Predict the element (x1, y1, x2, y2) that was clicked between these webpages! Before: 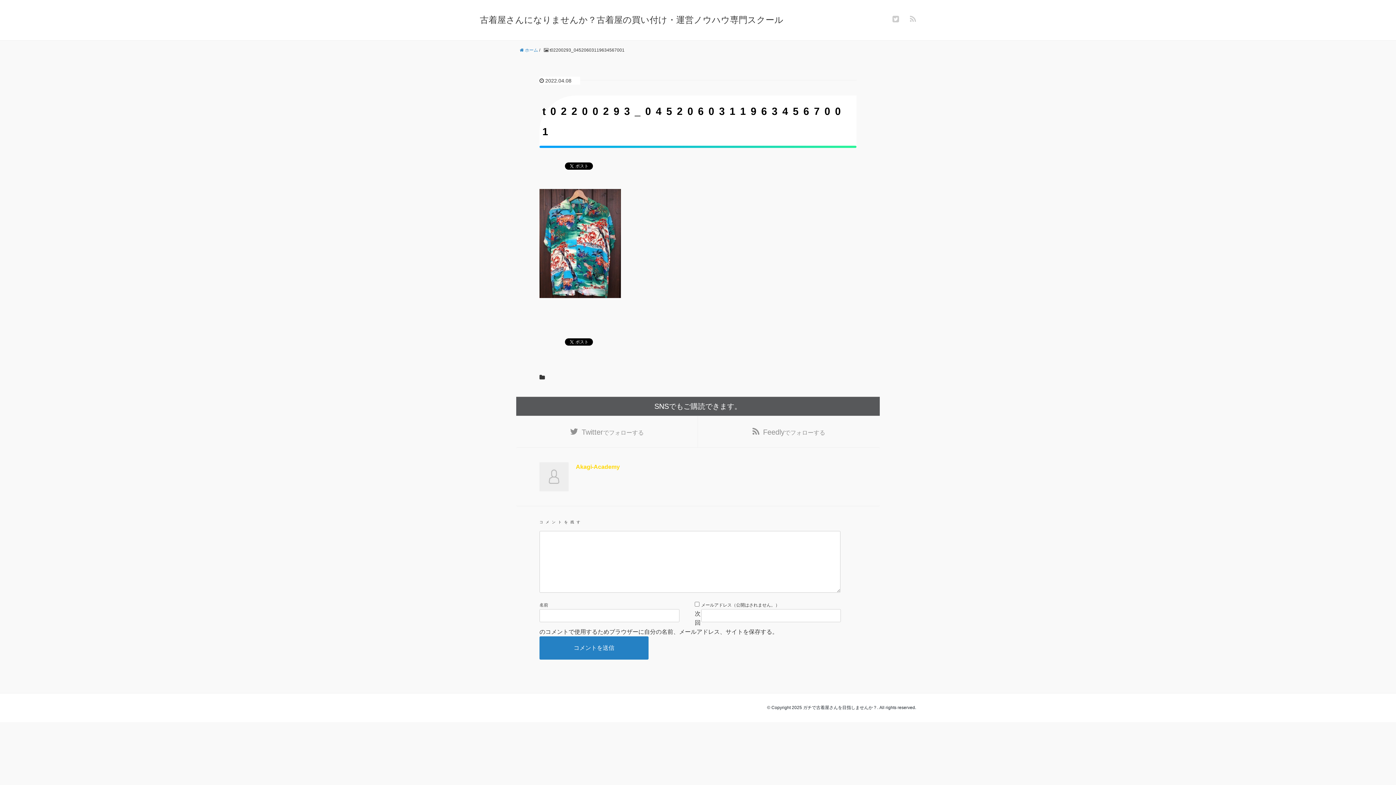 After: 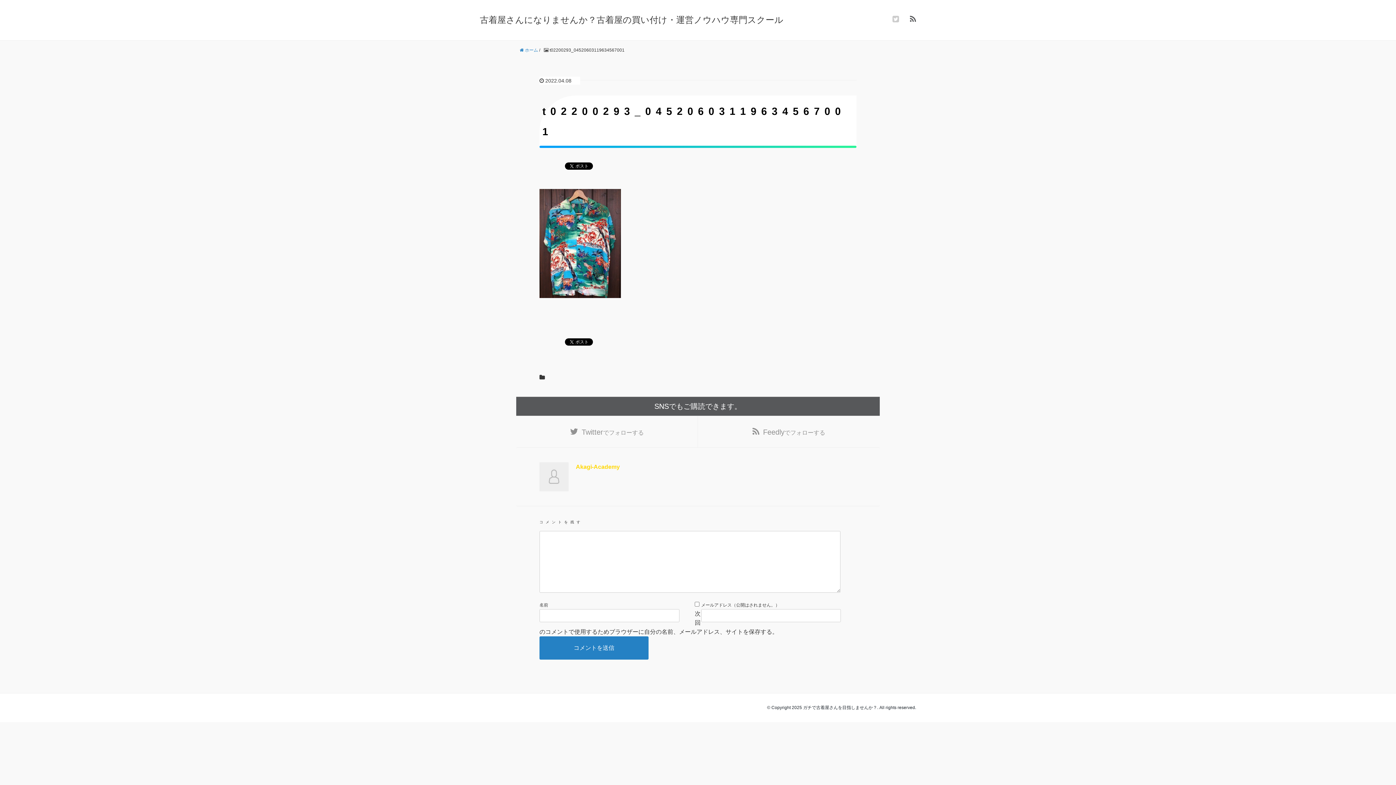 Action: bbox: (910, 14, 916, 23)